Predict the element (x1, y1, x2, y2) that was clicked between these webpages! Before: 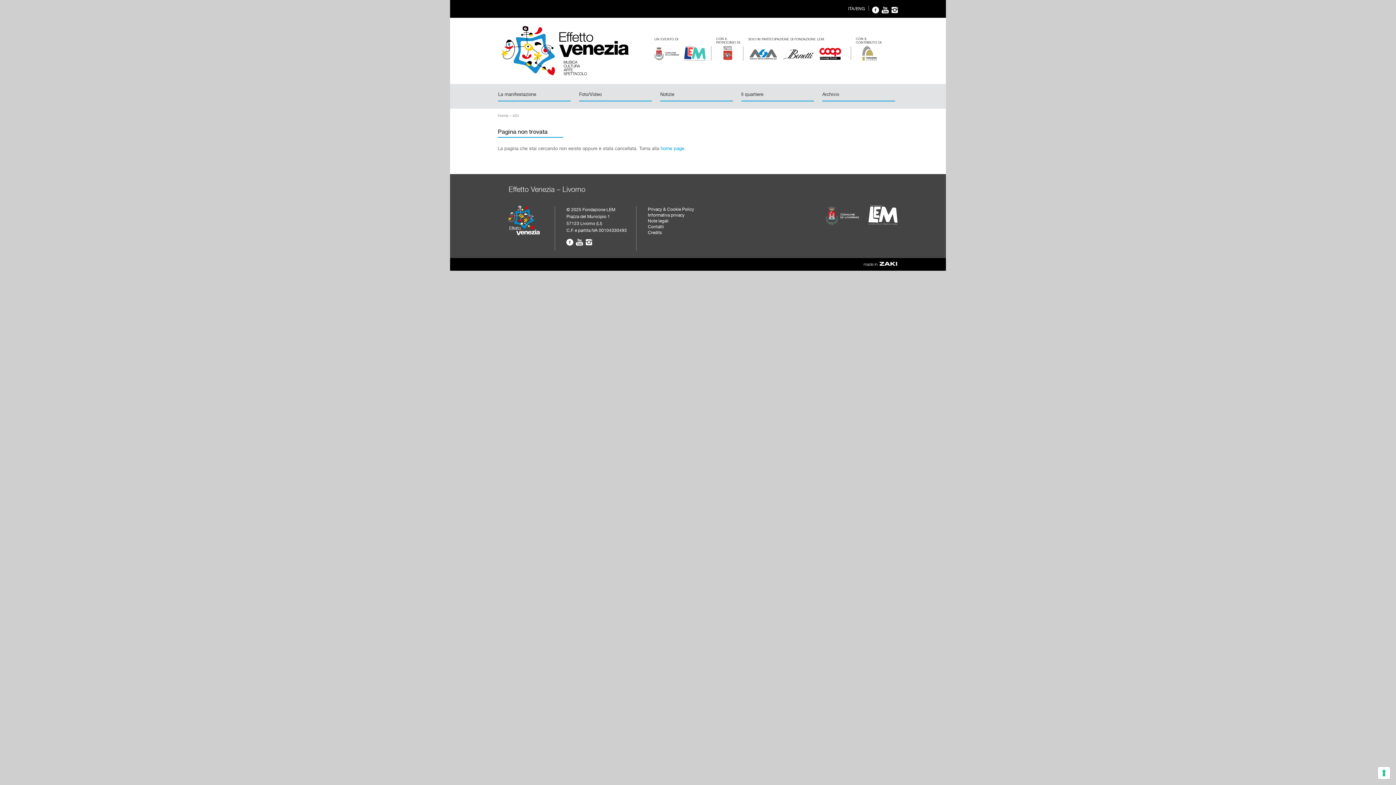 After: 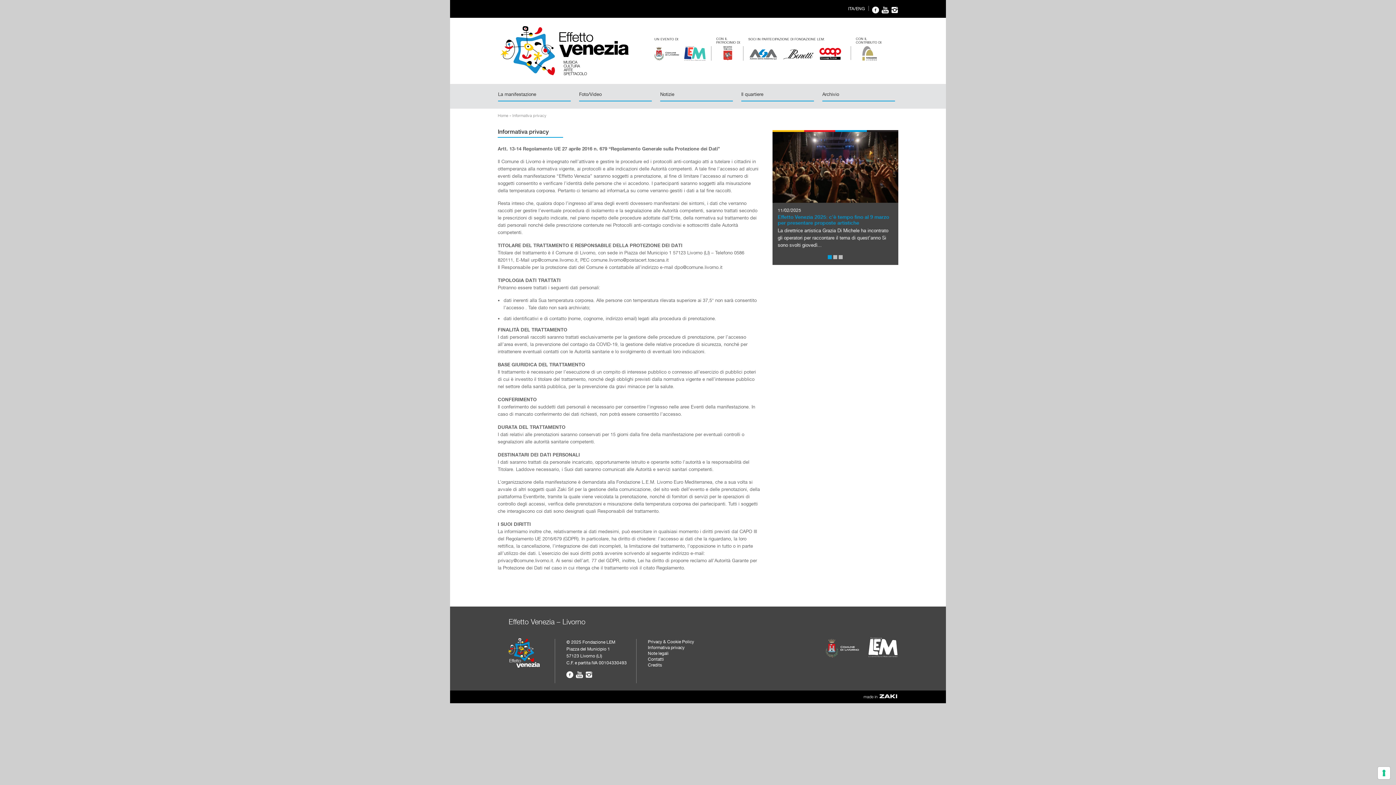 Action: label: Informativa privacy bbox: (648, 212, 684, 217)